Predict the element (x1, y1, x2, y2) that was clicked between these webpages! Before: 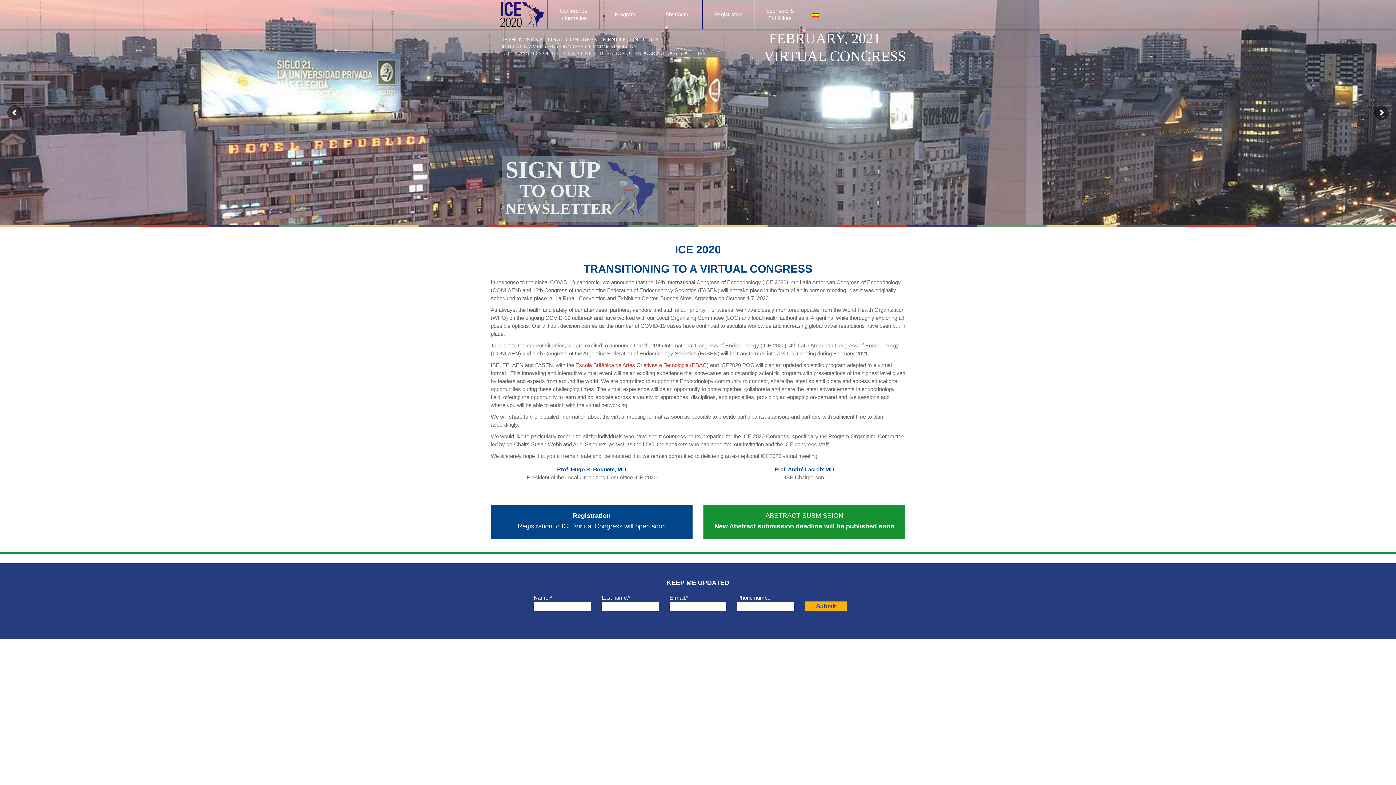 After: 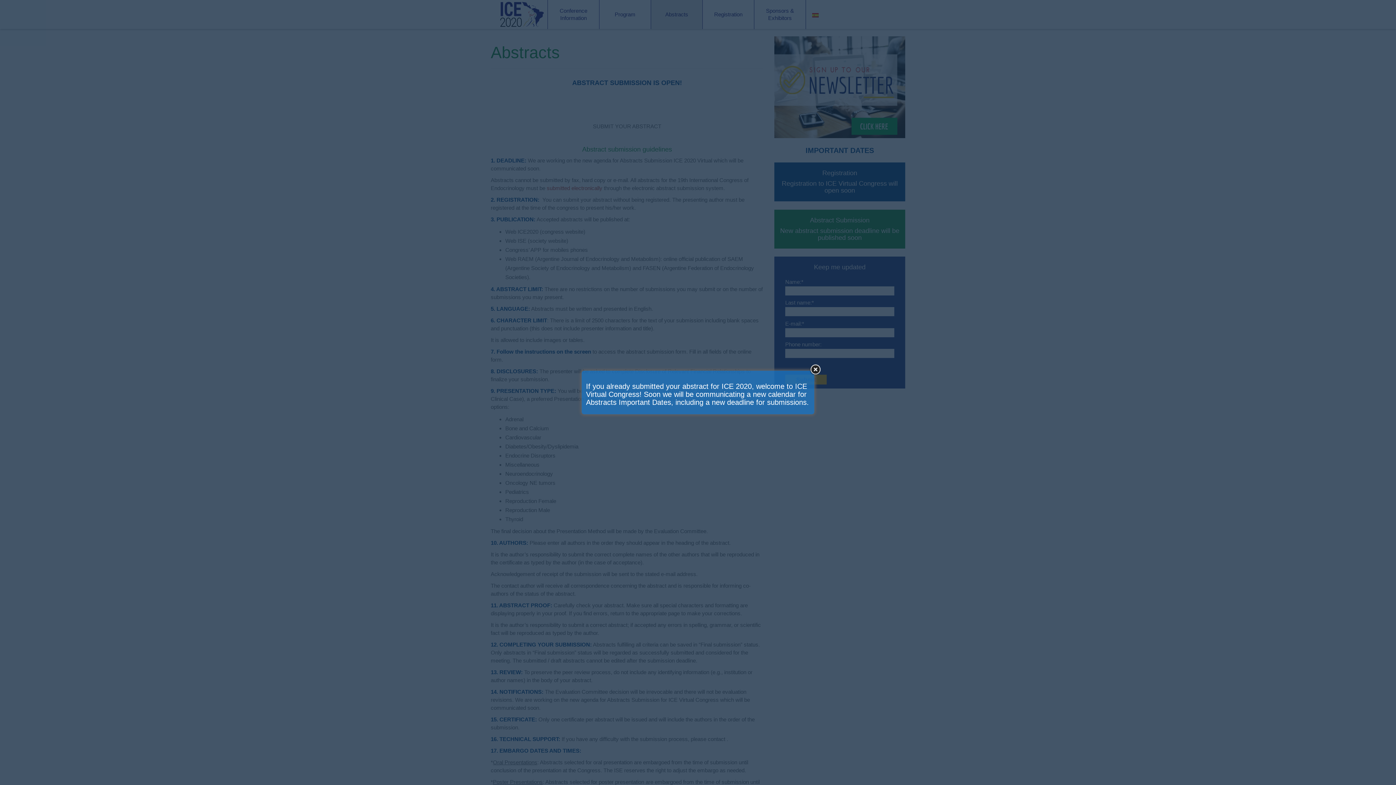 Action: label: New Abstract submission deadline will be published soon bbox: (714, 522, 894, 530)